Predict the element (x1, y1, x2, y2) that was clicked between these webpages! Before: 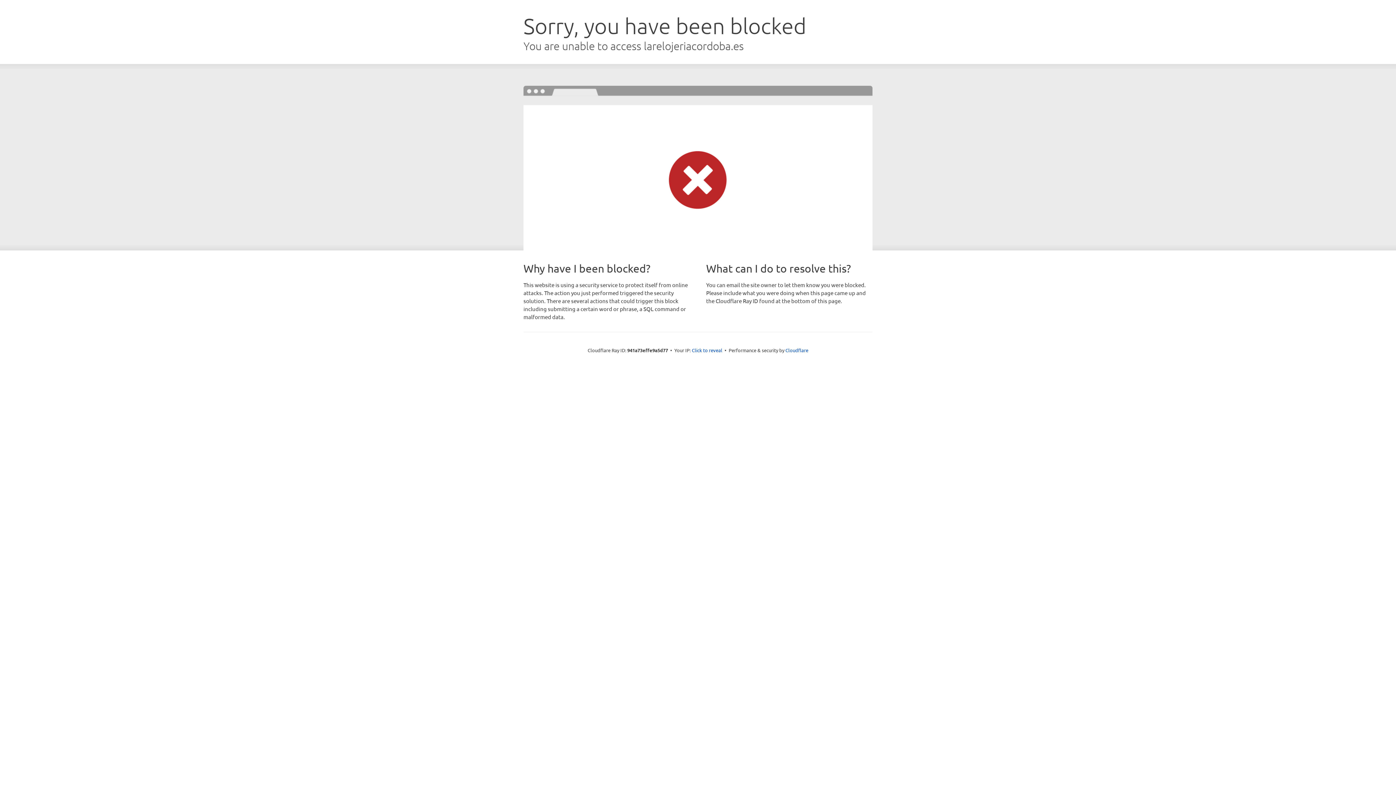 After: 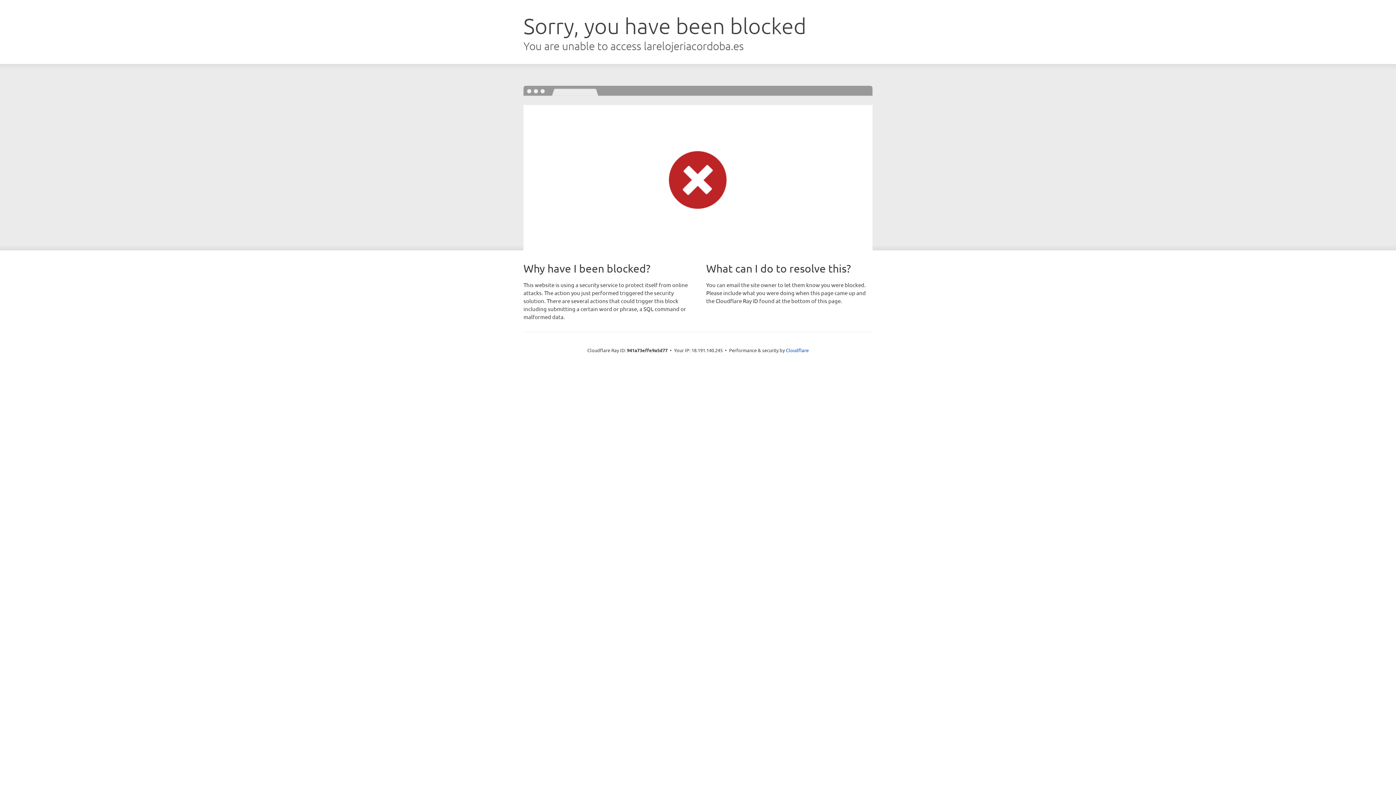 Action: label: Click to reveal bbox: (692, 346, 722, 353)